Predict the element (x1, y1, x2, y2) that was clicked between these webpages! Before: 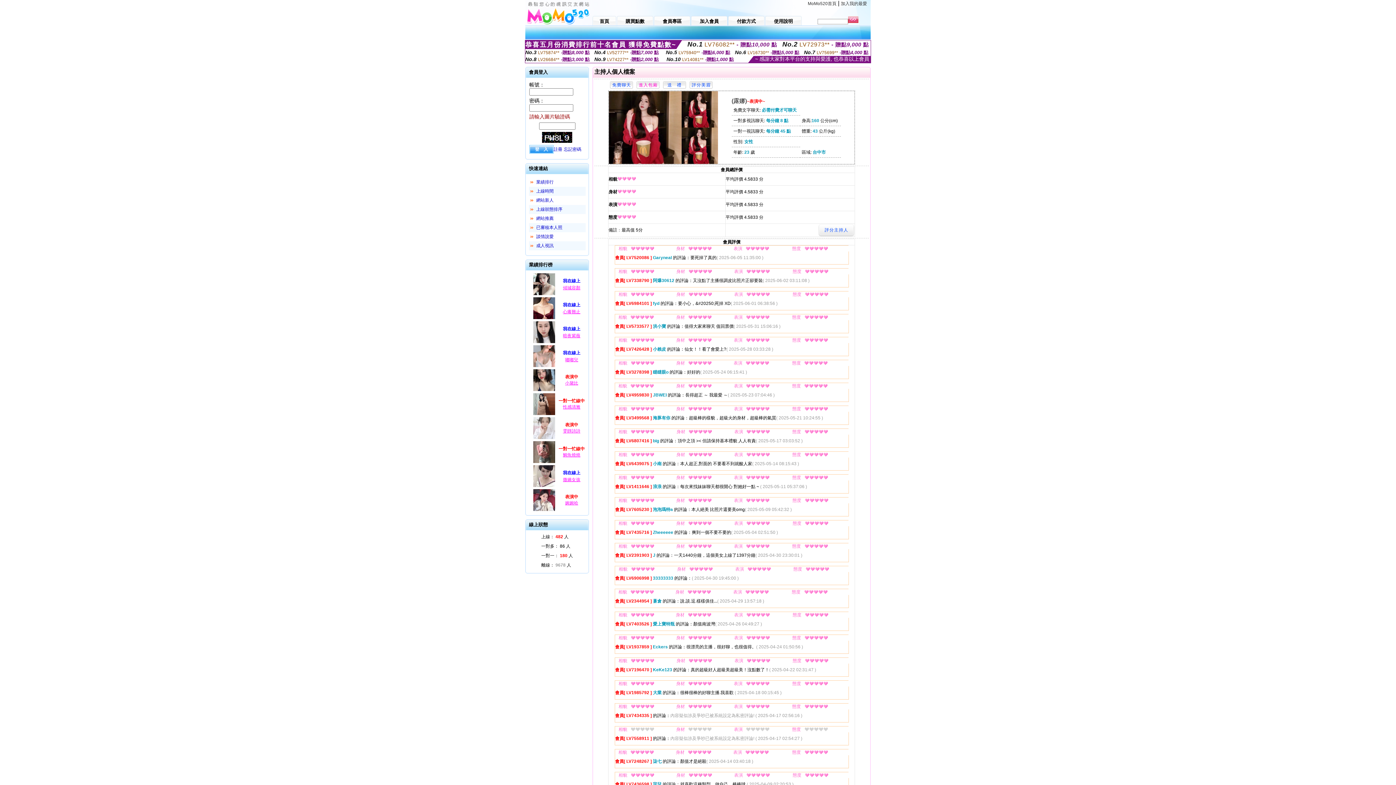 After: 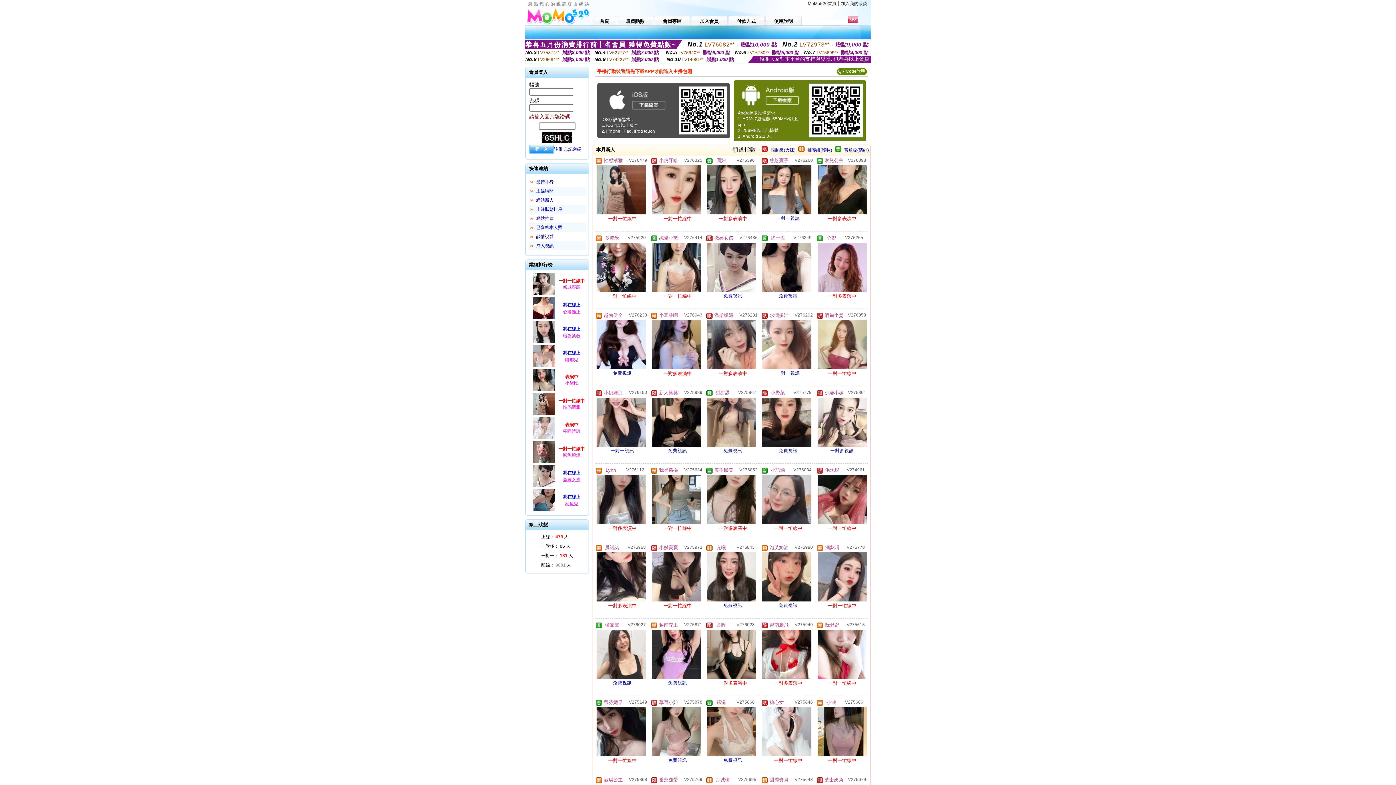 Action: bbox: (536, 197, 553, 202) label: 網站新人